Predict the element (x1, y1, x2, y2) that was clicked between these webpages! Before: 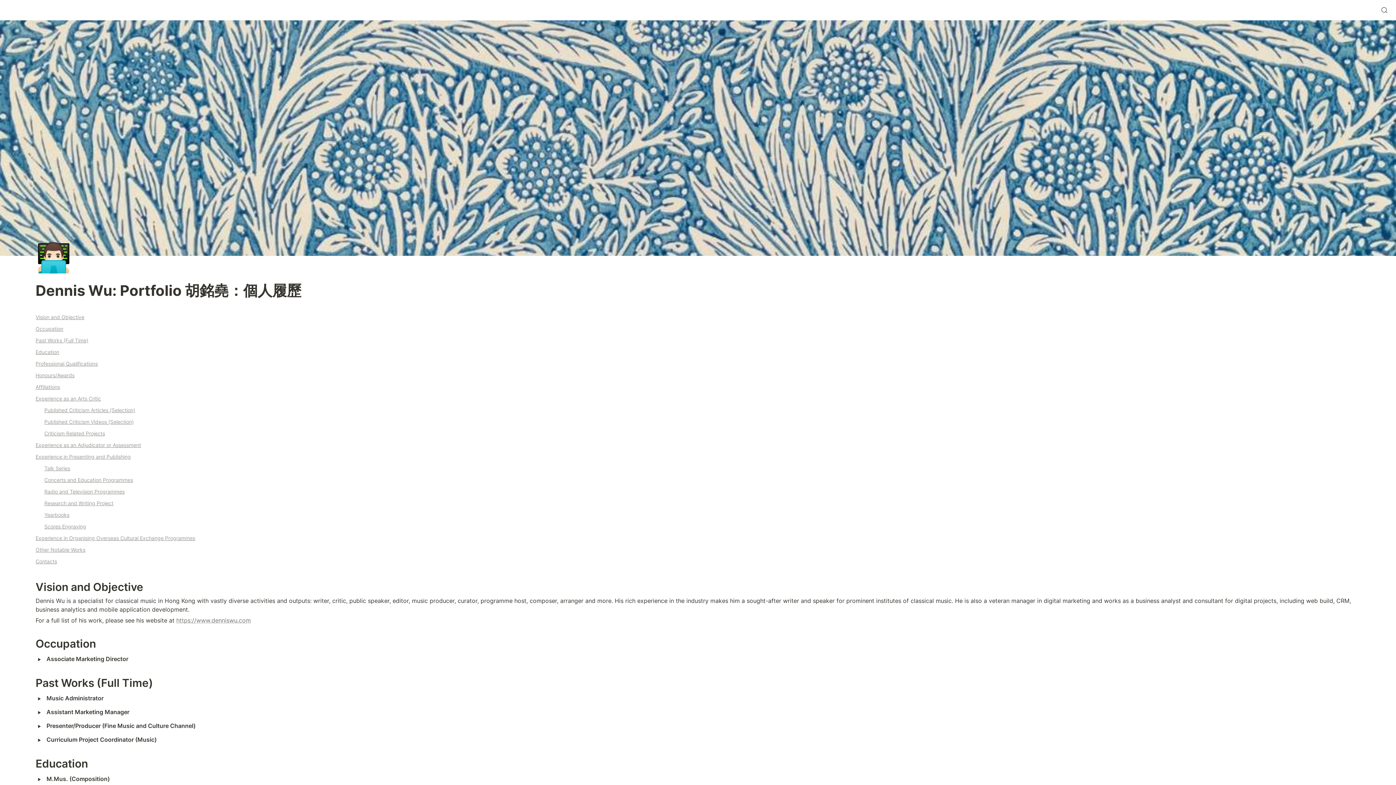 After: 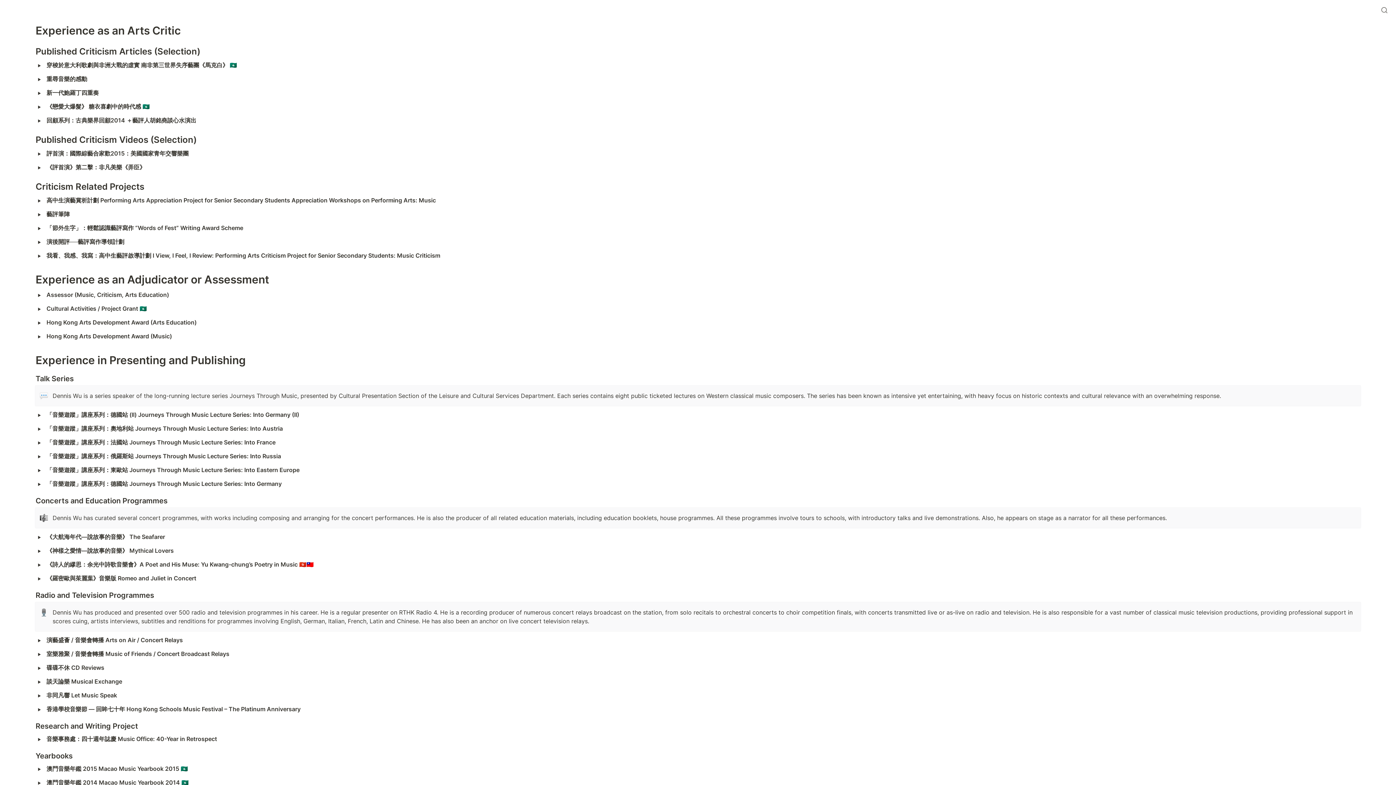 Action: label: Experience as an Arts Critic bbox: (34, 392, 1361, 404)